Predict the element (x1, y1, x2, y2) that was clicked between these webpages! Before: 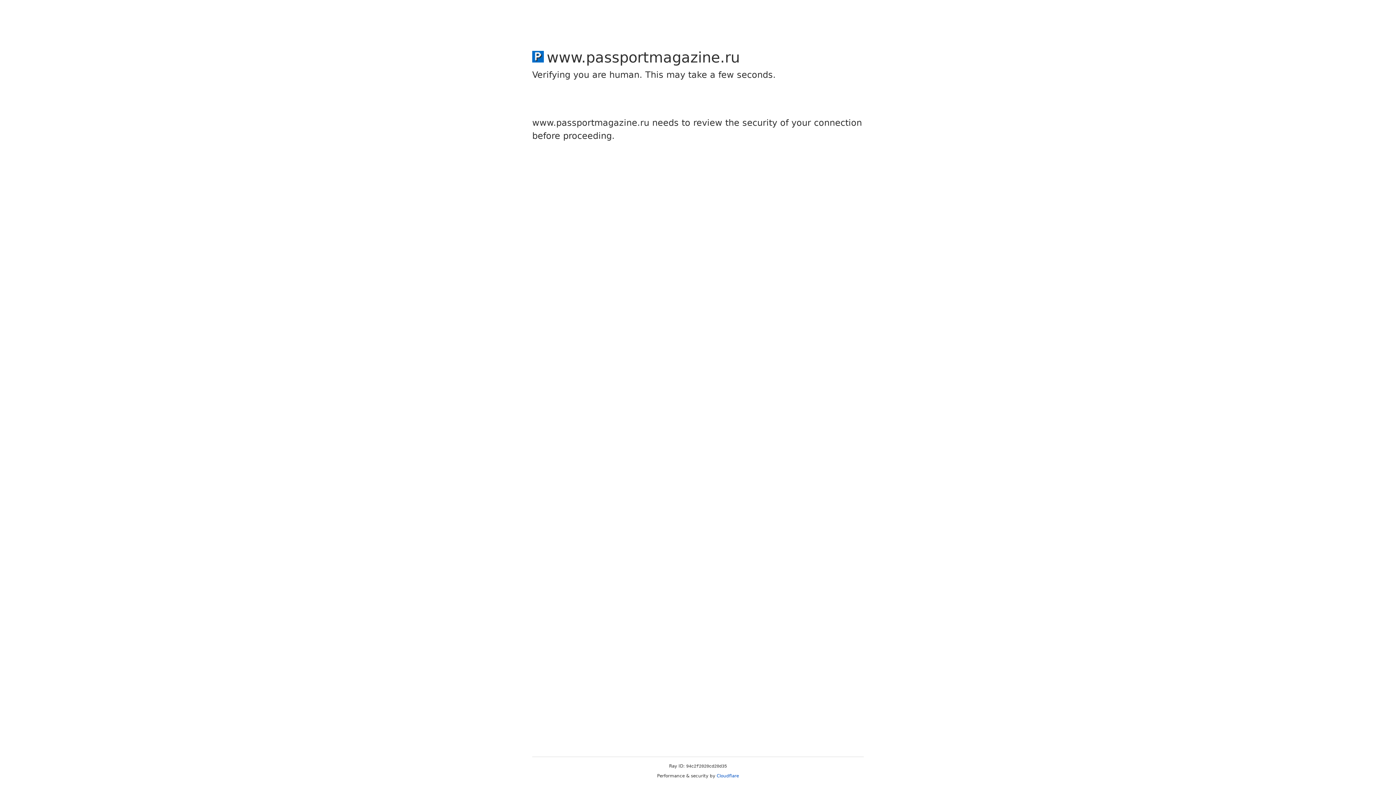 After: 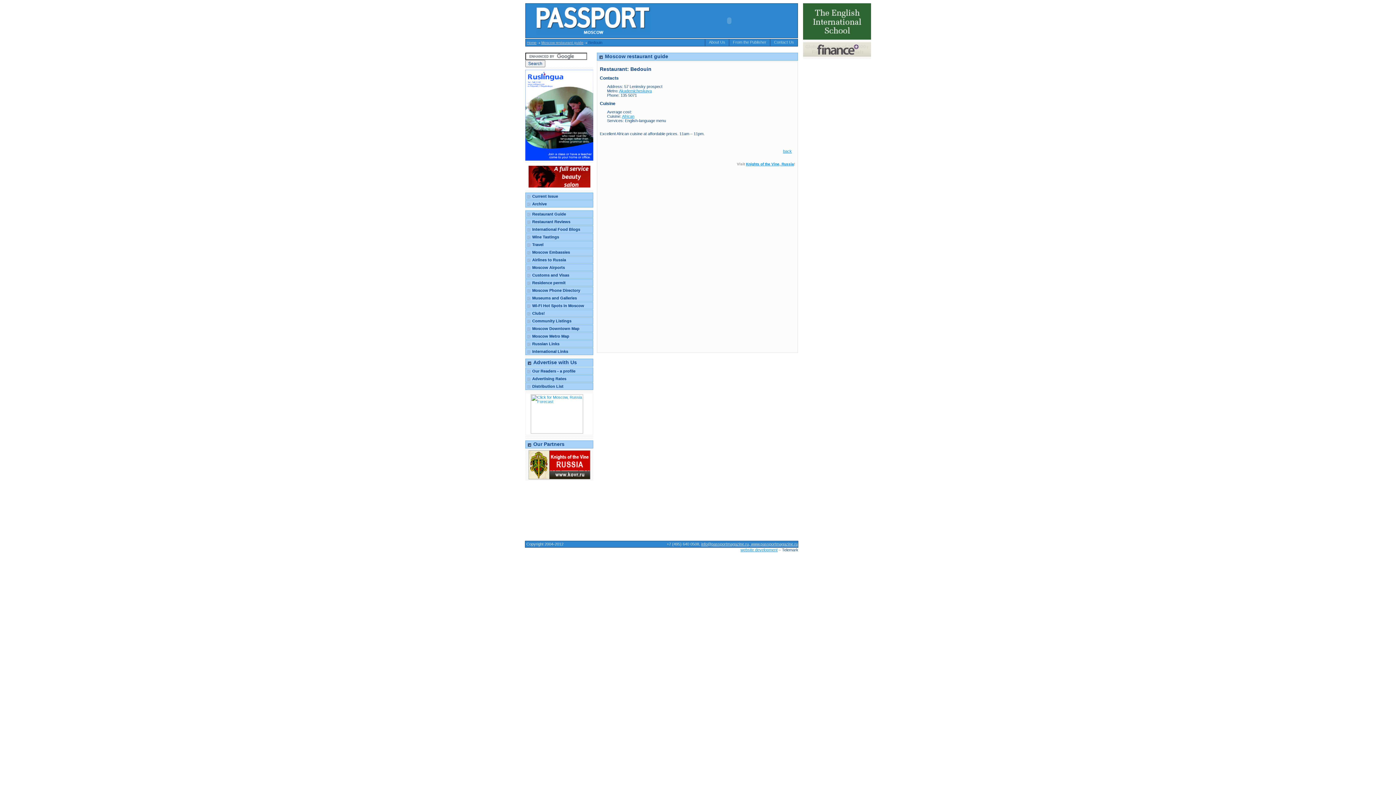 Action: bbox: (716, 773, 739, 778) label: Cloudflare